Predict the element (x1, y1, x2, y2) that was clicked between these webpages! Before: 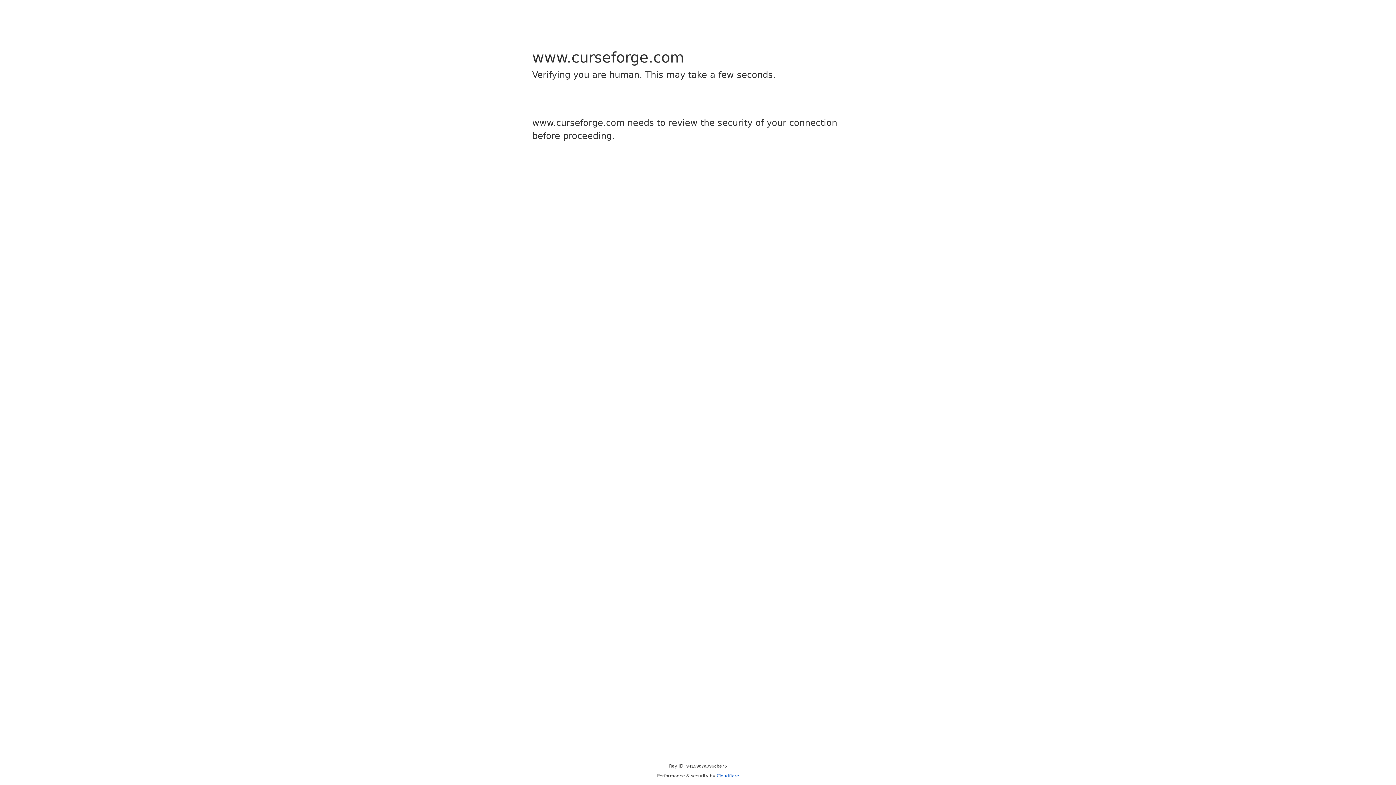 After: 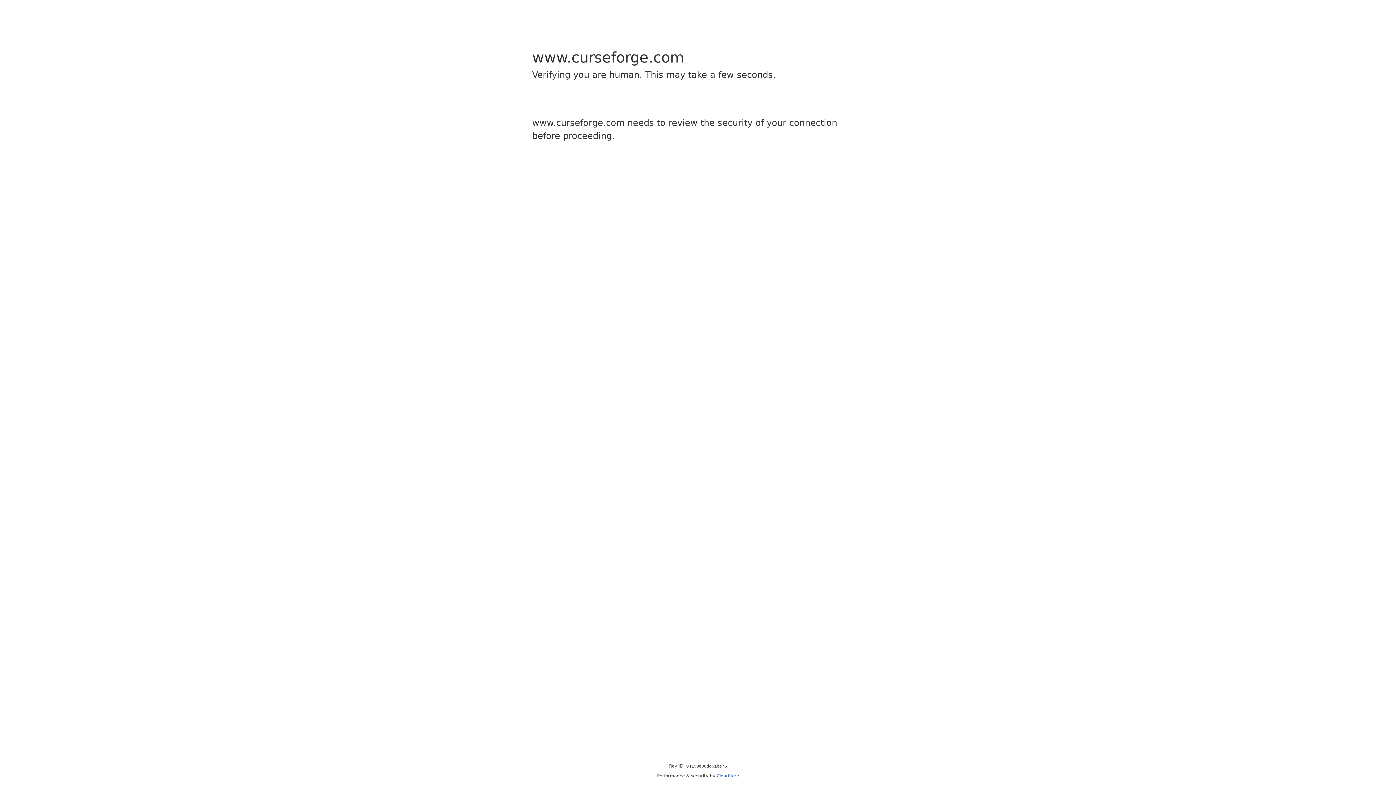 Action: bbox: (716, 773, 739, 778) label: Cloudflare